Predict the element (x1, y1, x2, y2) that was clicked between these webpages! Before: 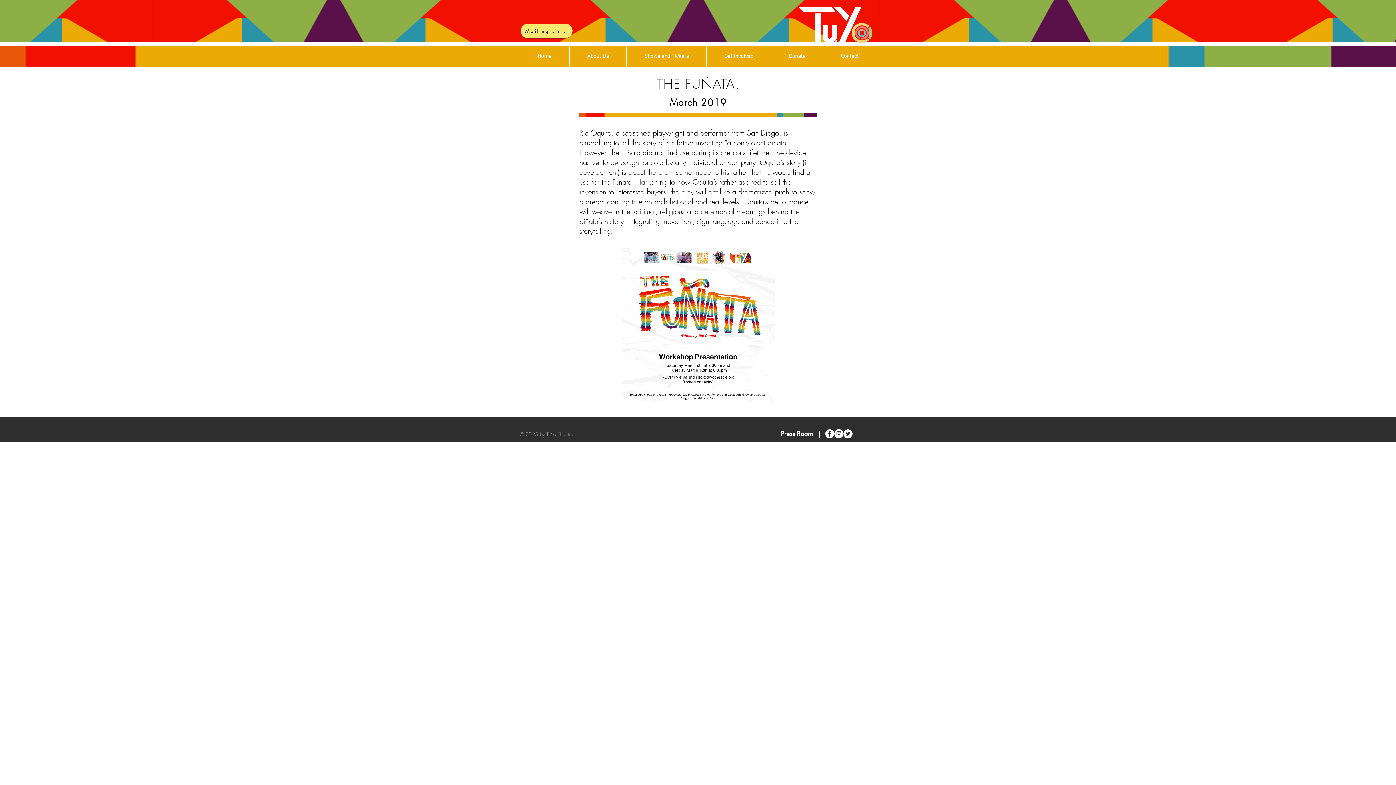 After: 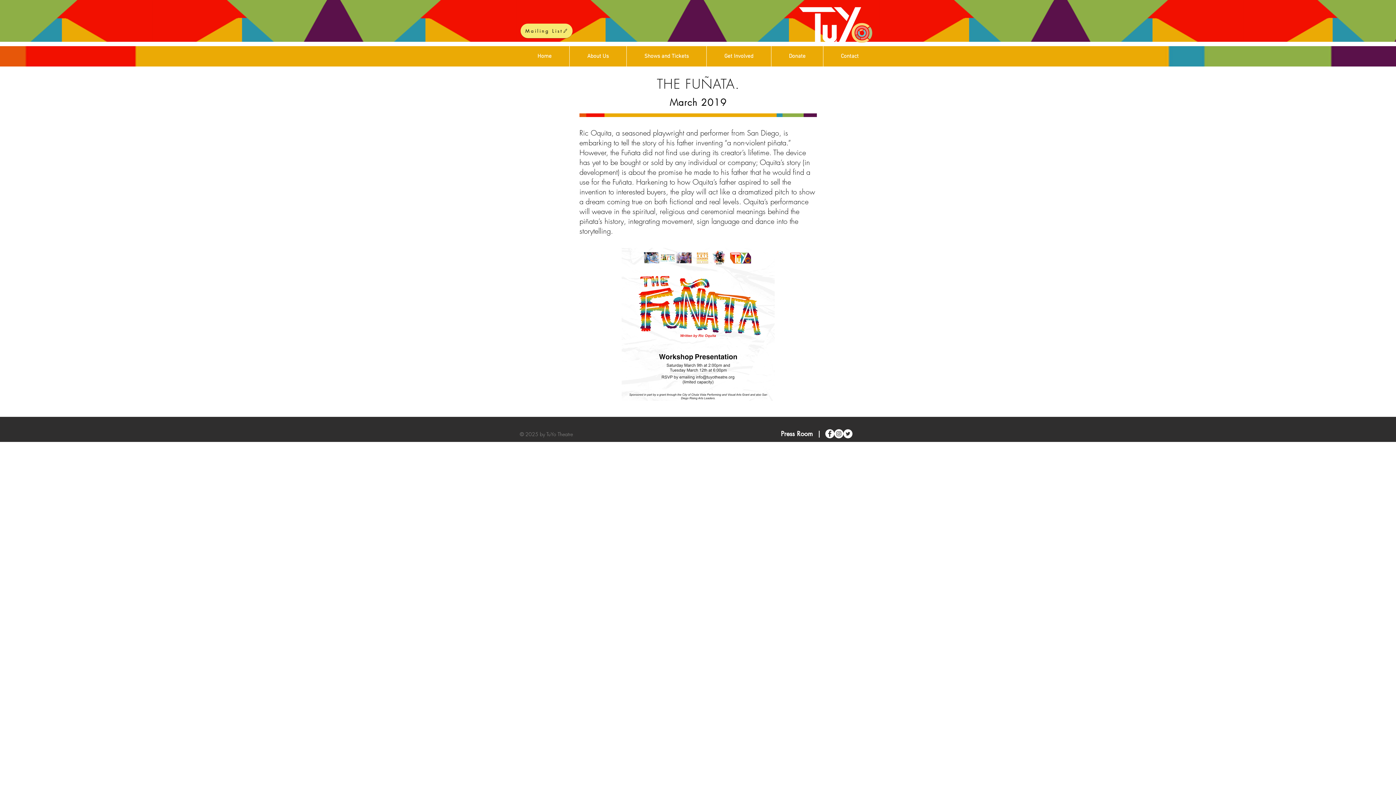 Action: label: Twitter - White Circle bbox: (843, 429, 852, 438)